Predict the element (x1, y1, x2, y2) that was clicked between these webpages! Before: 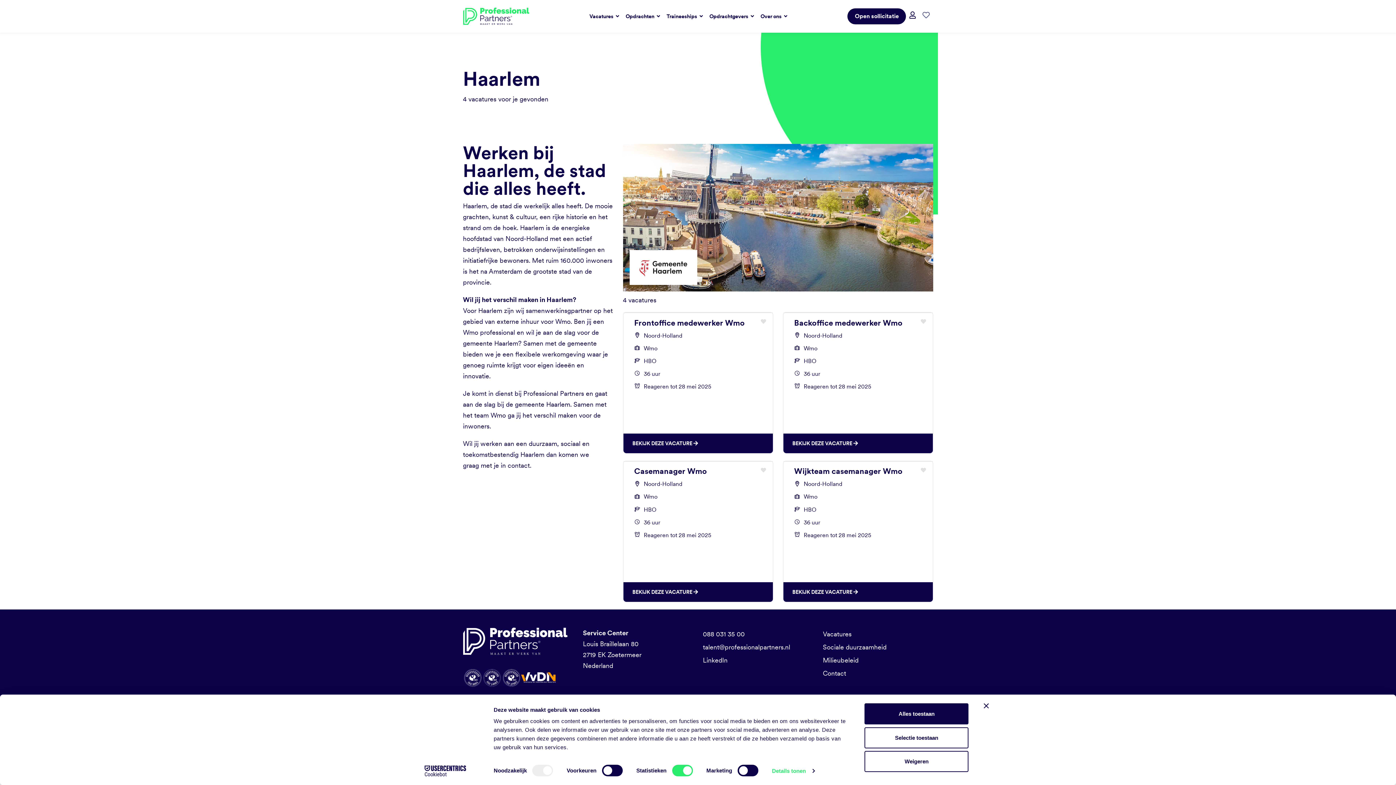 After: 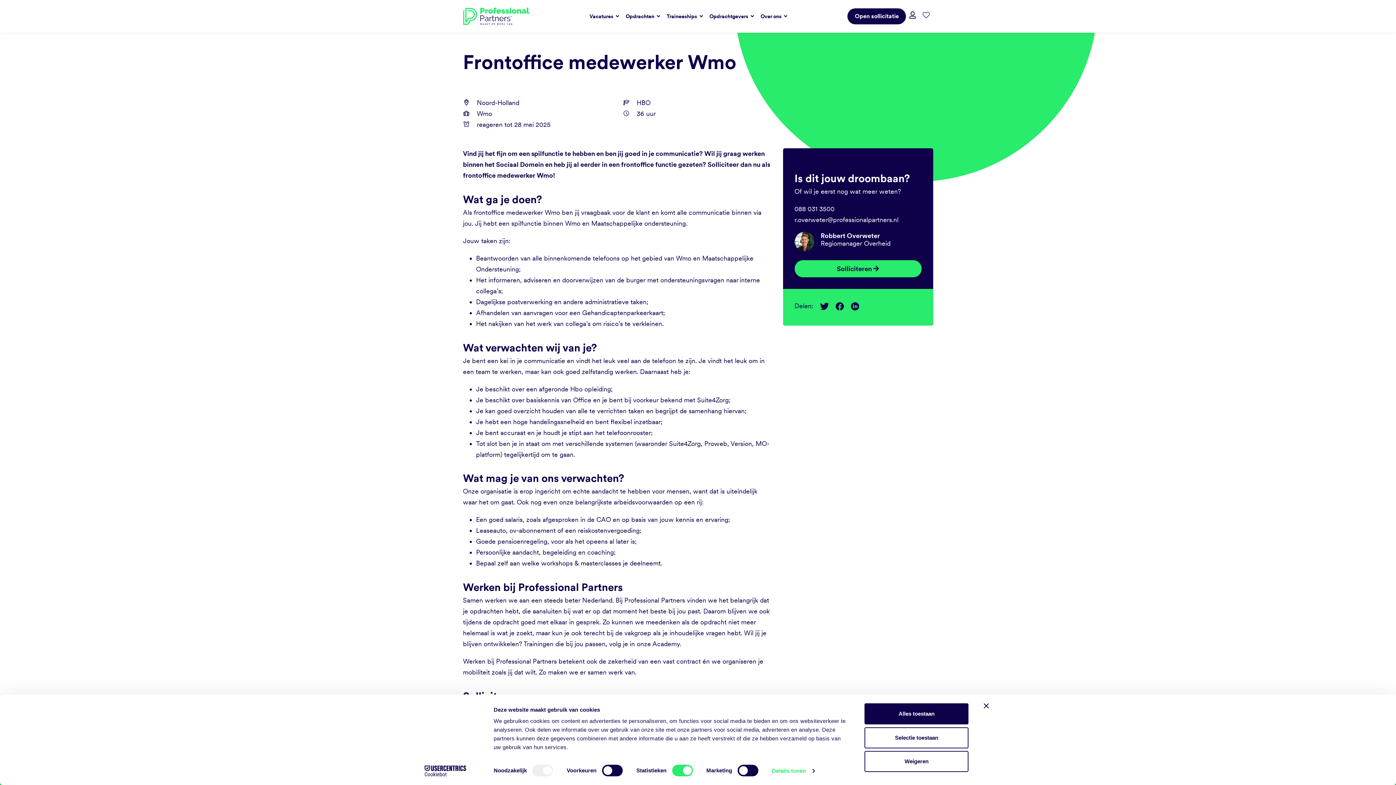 Action: bbox: (623, 433, 772, 453) label: BEKIJK DEZE VACATURE 